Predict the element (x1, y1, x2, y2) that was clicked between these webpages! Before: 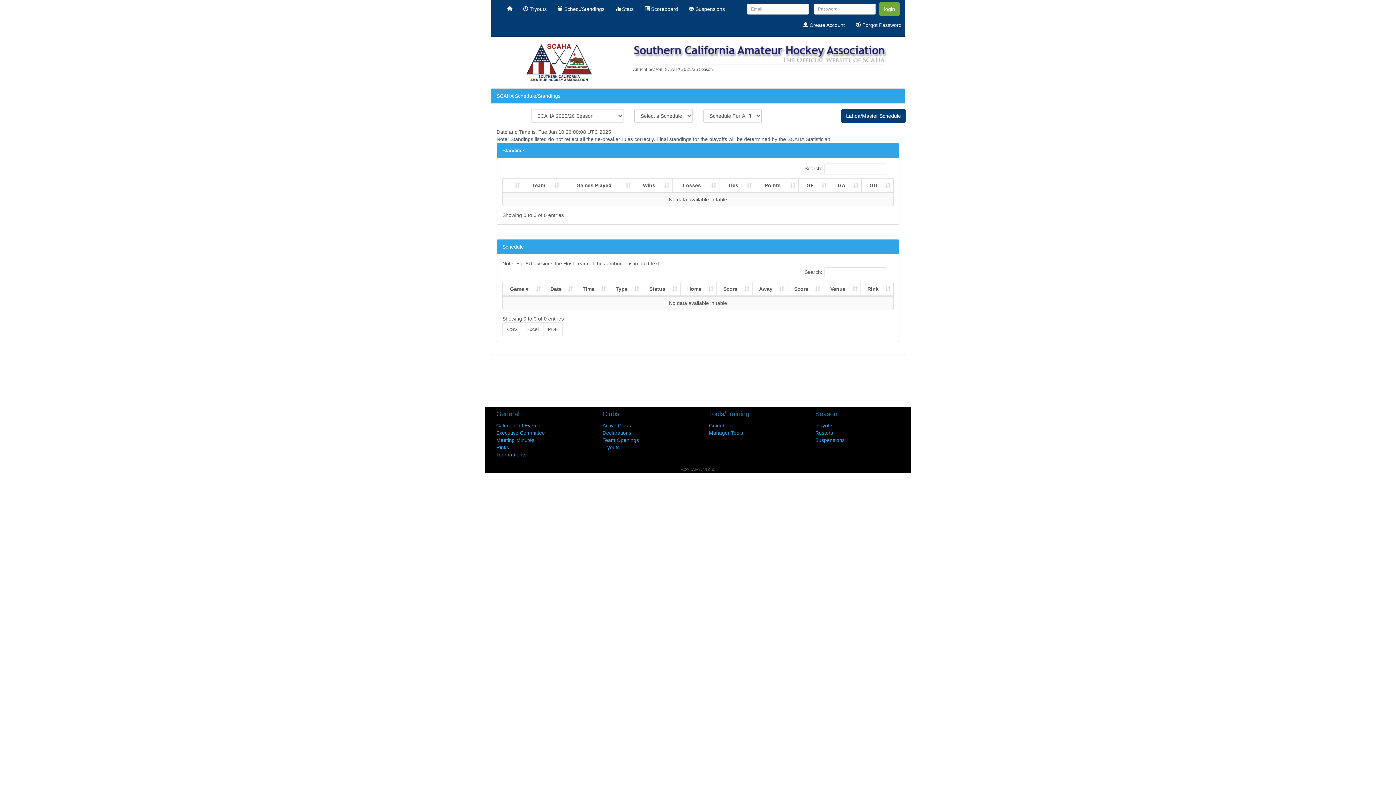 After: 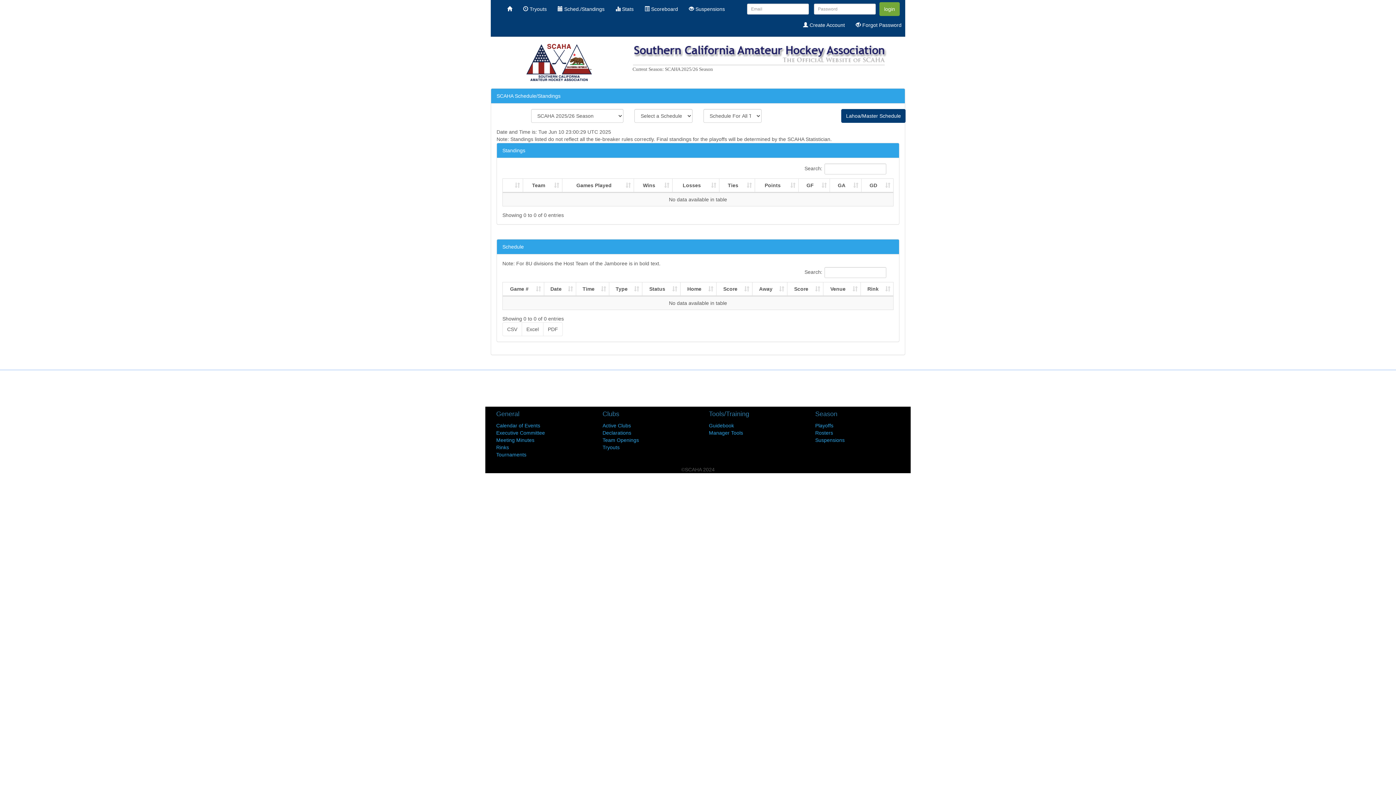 Action: label: login bbox: (879, 2, 900, 16)